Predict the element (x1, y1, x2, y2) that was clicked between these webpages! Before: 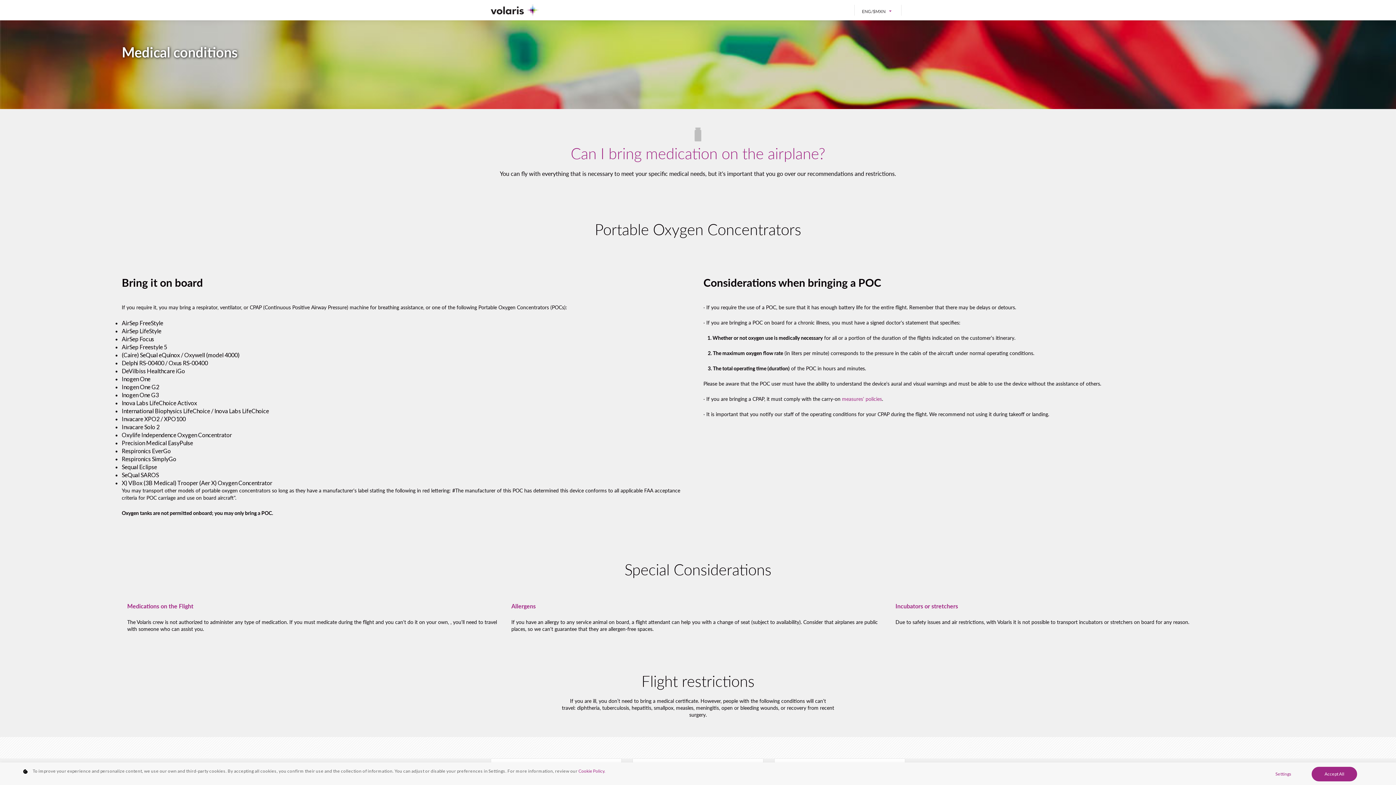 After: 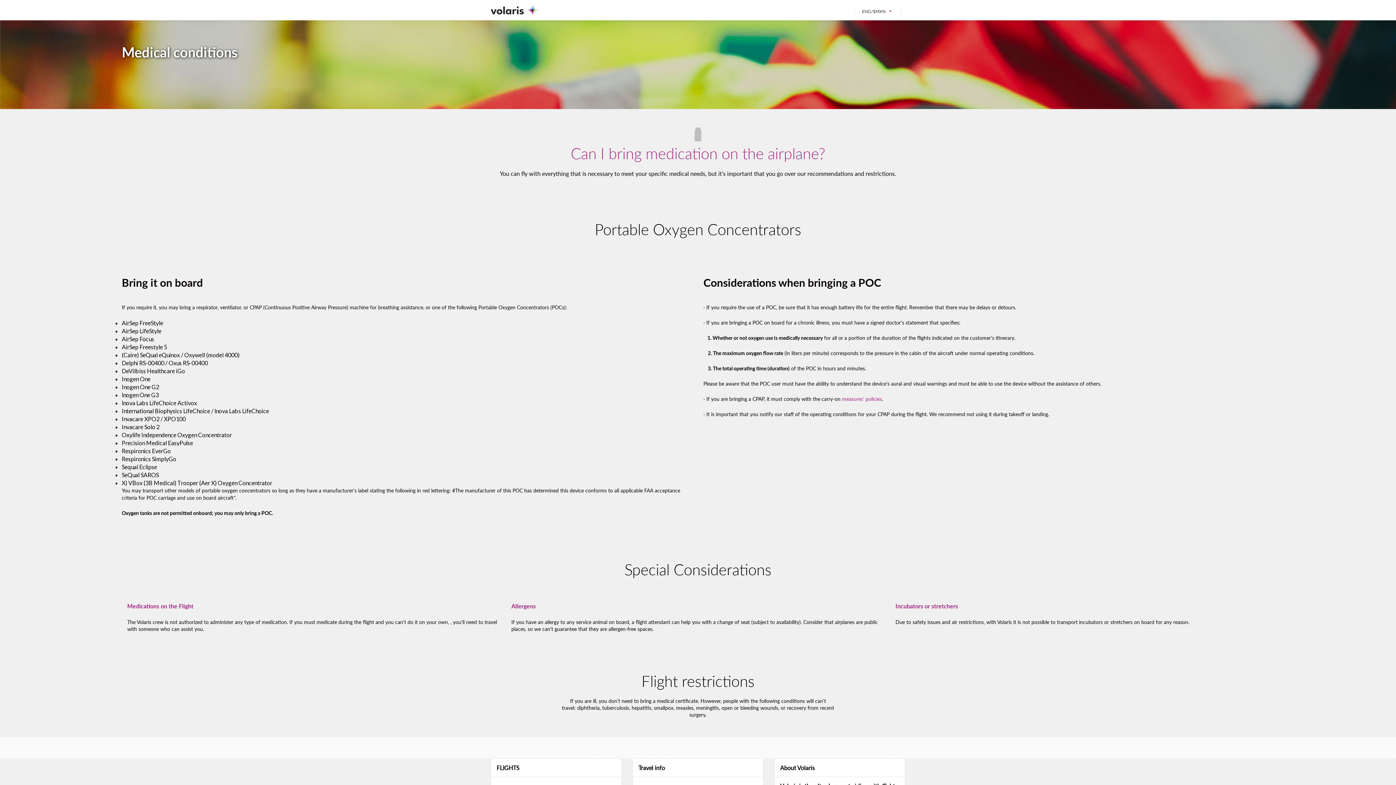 Action: label: Accept All bbox: (1312, 767, 1357, 781)